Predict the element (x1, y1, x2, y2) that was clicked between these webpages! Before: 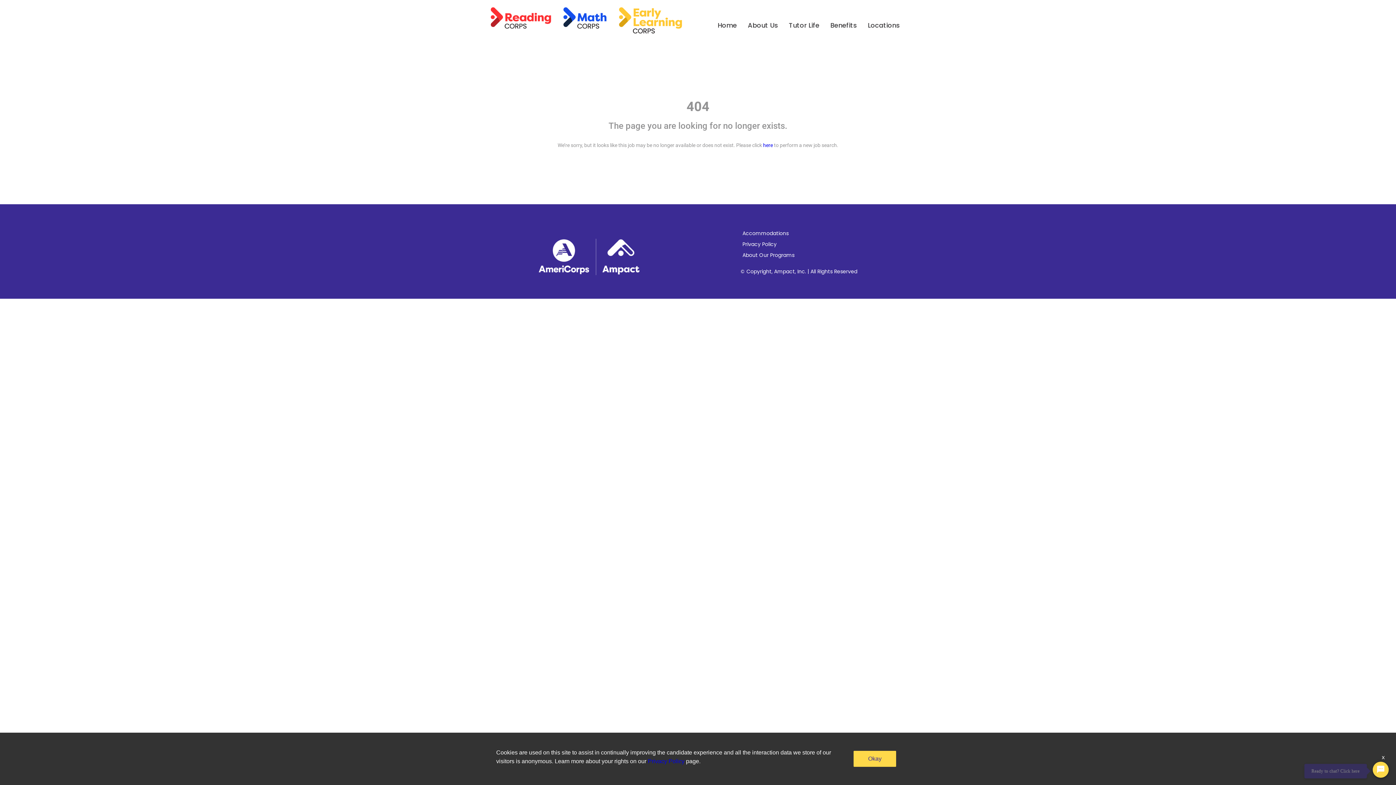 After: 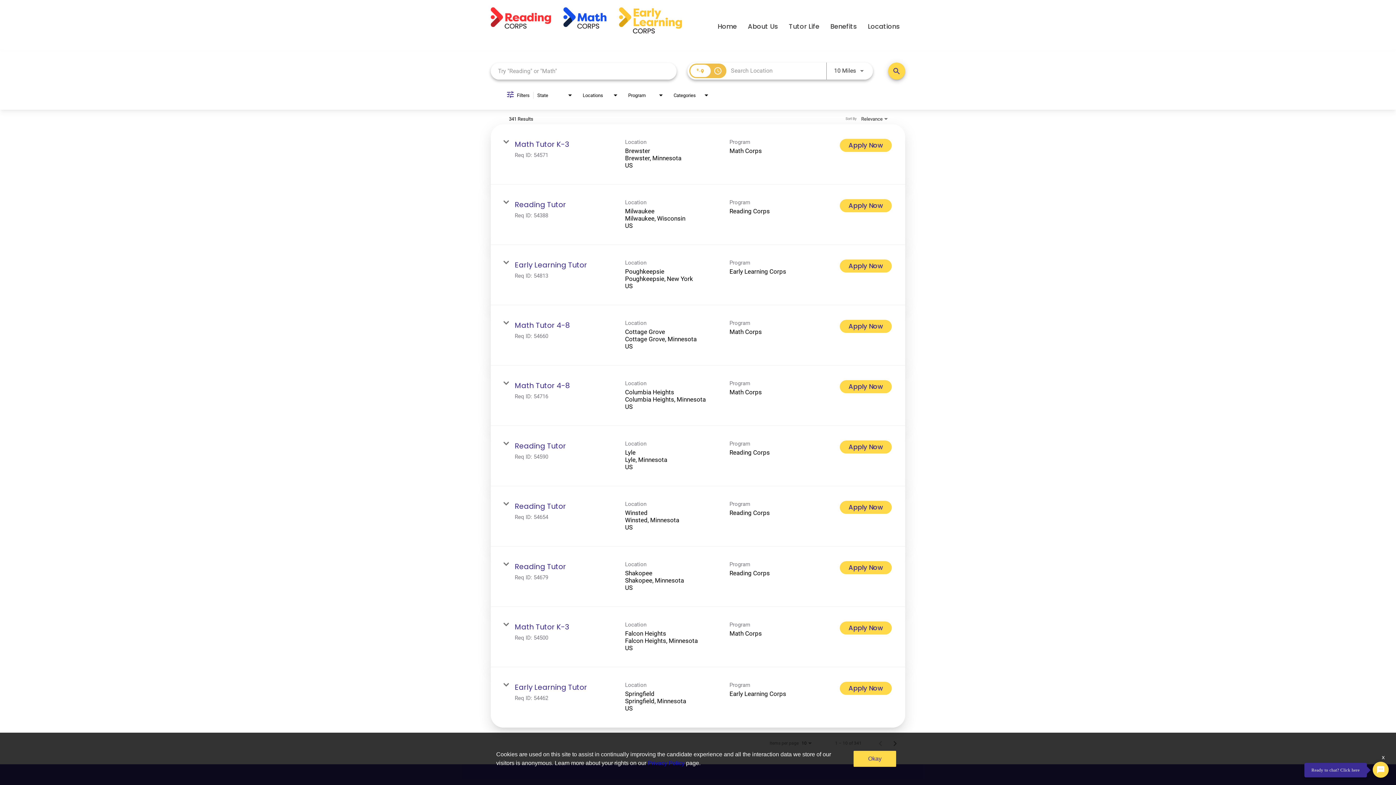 Action: bbox: (763, 142, 773, 148) label: here